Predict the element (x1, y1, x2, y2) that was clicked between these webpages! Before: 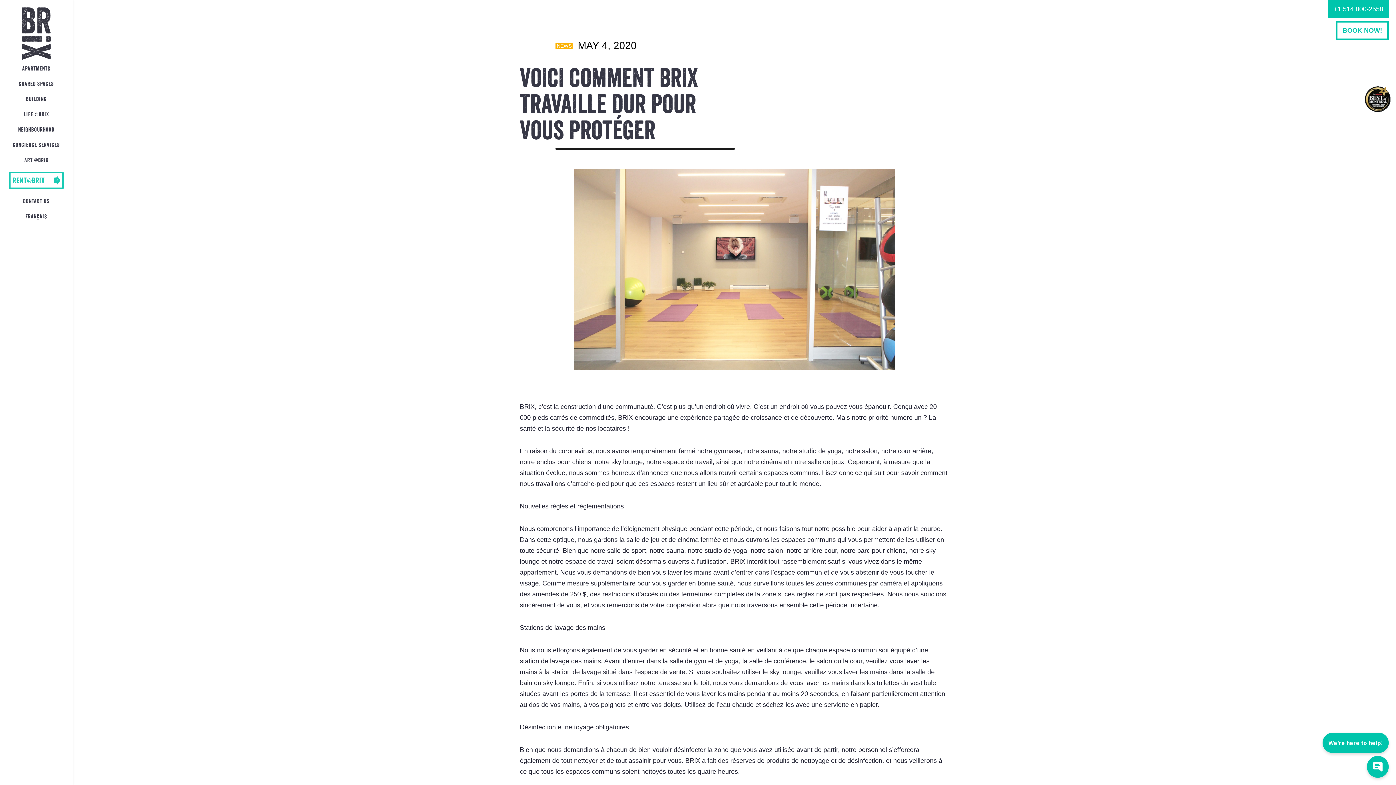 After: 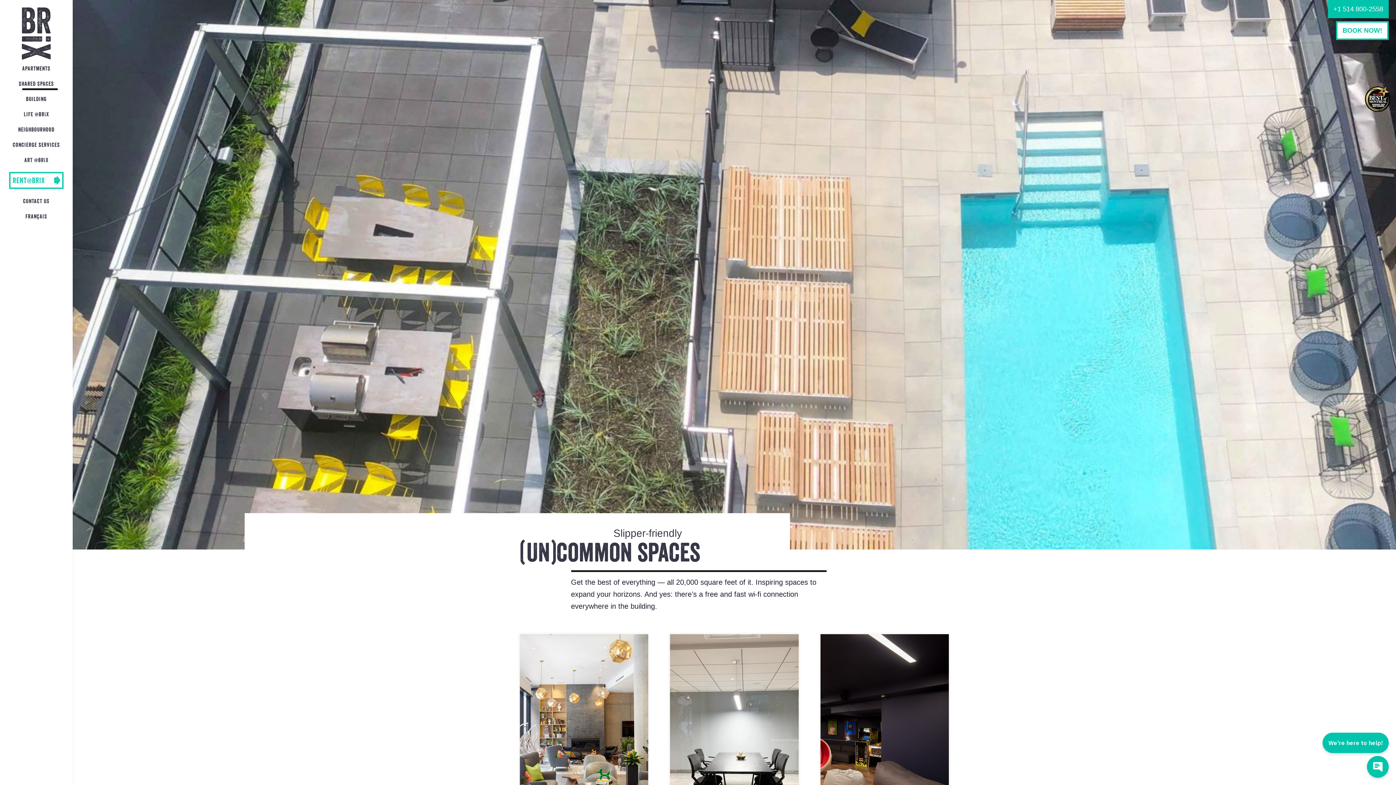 Action: bbox: (18, 79, 54, 87) label: shared spaces